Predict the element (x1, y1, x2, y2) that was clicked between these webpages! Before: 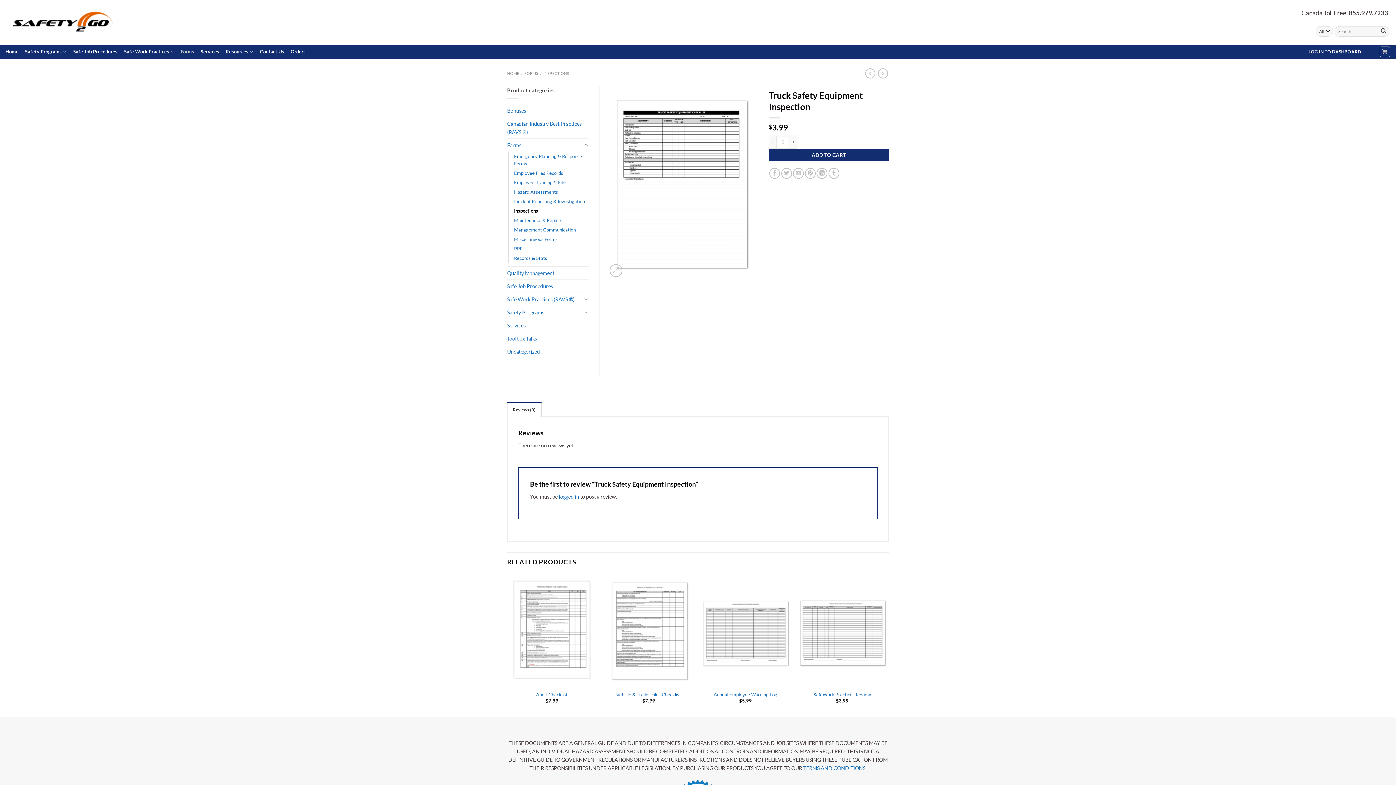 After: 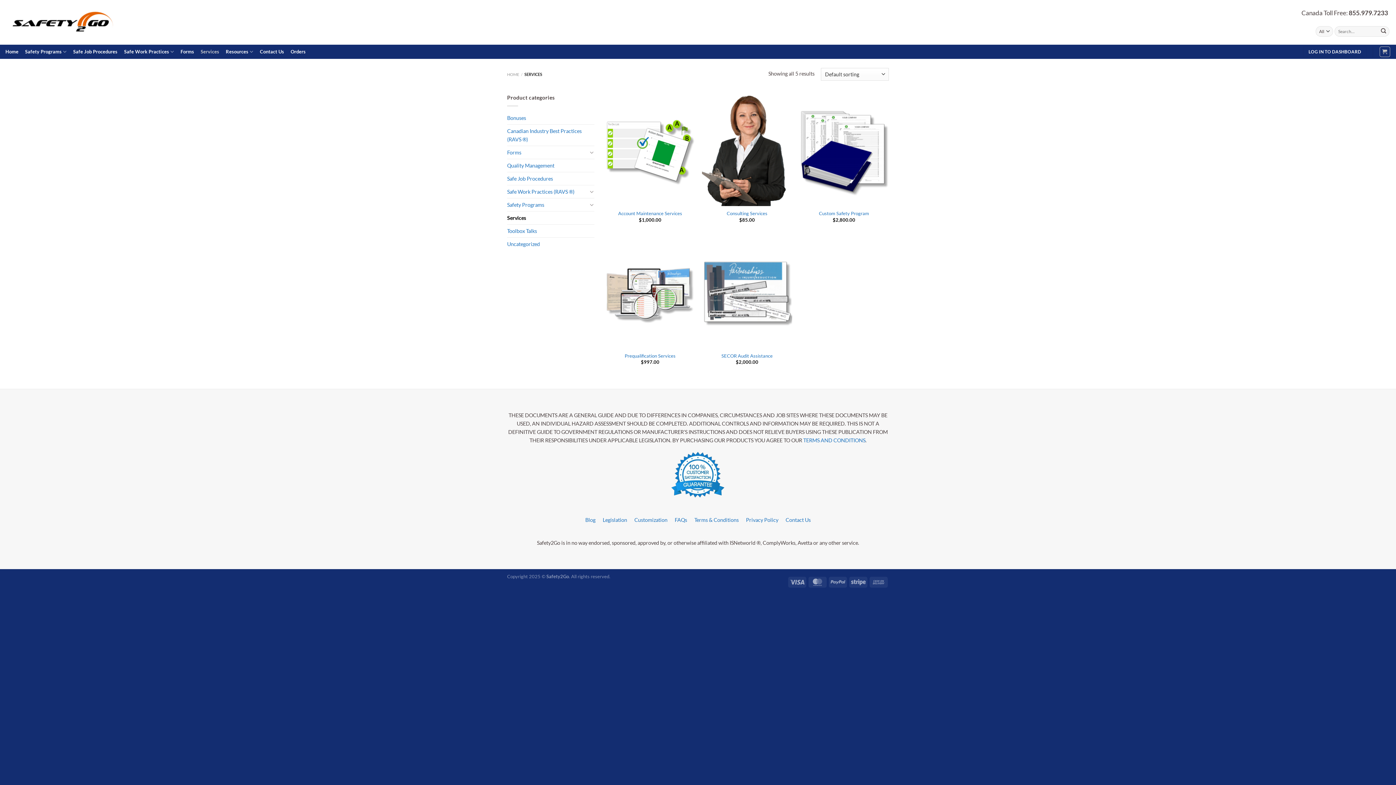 Action: label: Services bbox: (200, 45, 219, 58)